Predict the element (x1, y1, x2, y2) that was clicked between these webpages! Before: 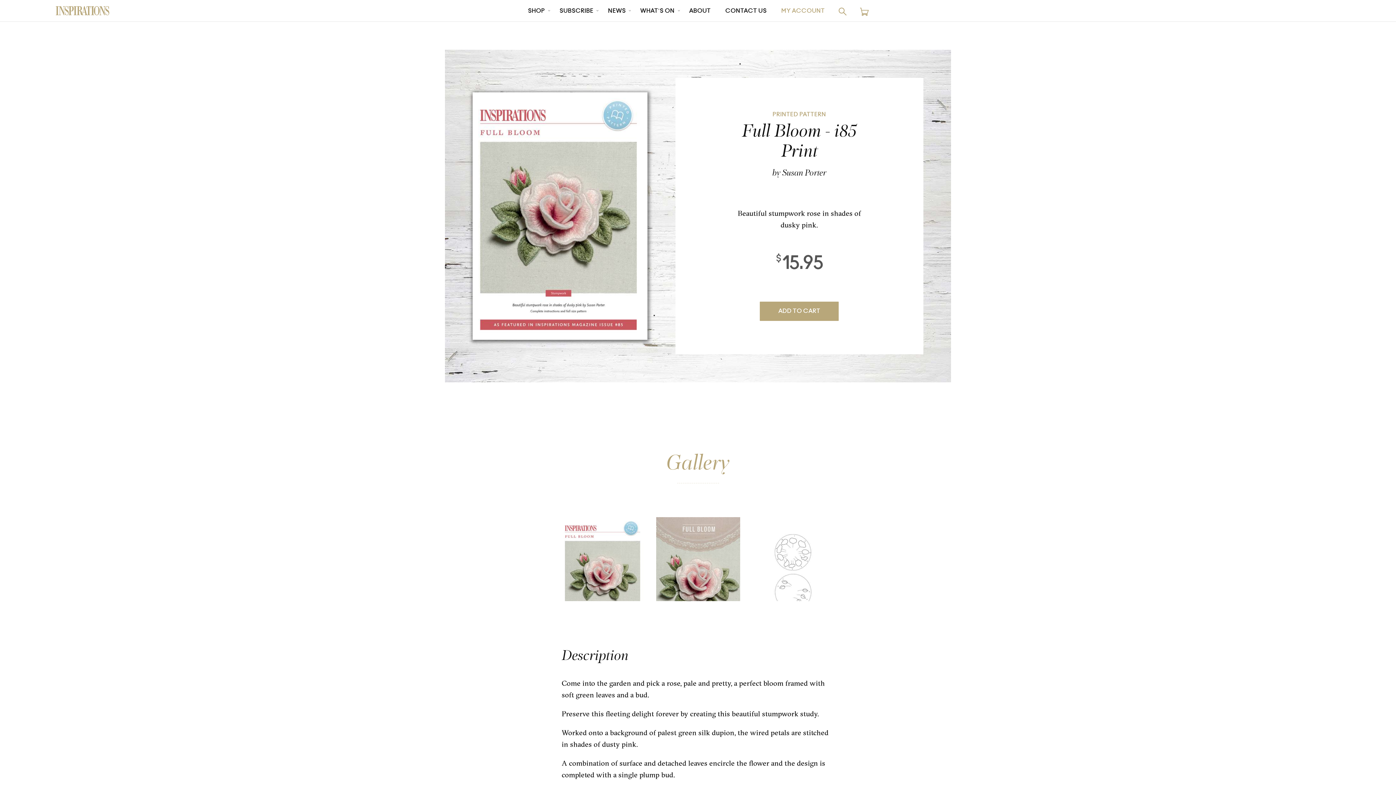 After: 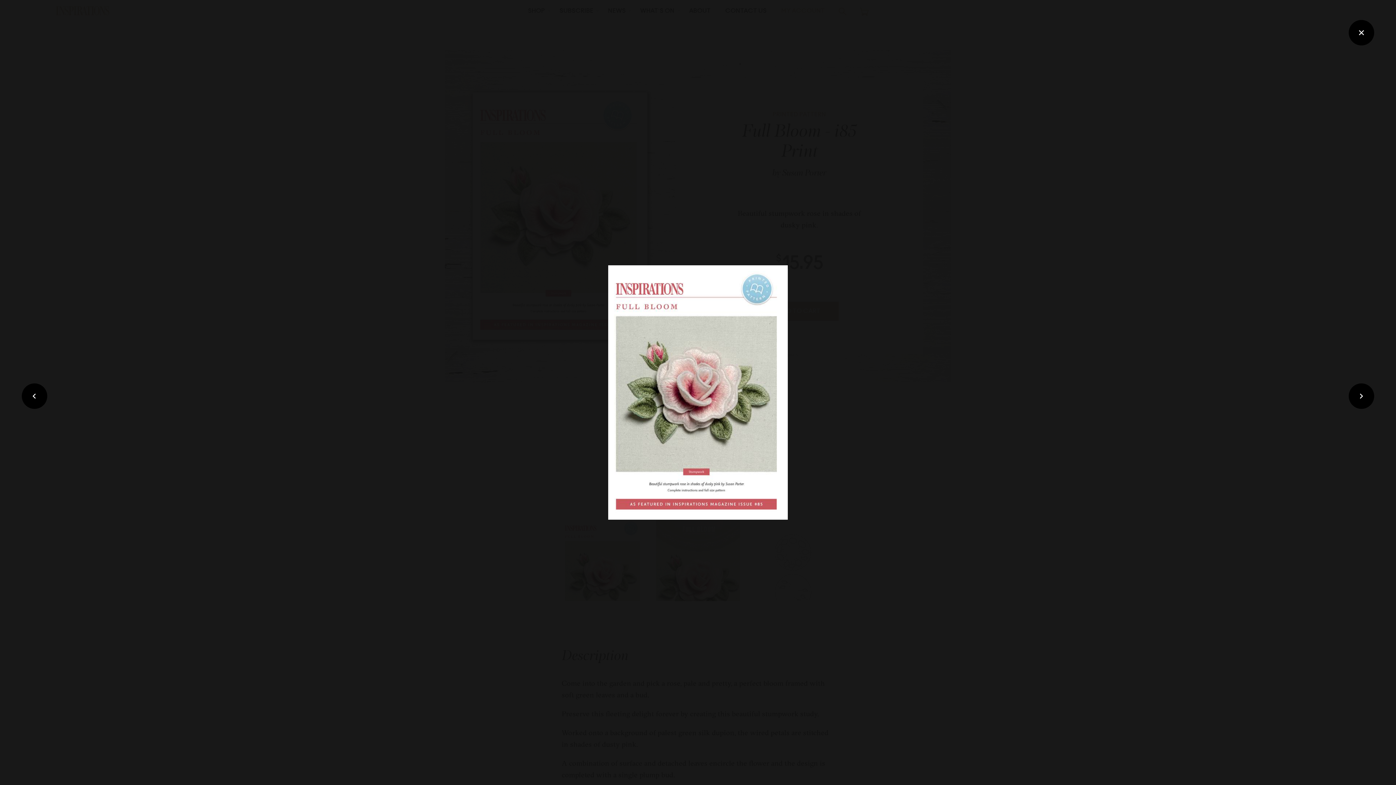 Action: bbox: (561, 517, 645, 601)